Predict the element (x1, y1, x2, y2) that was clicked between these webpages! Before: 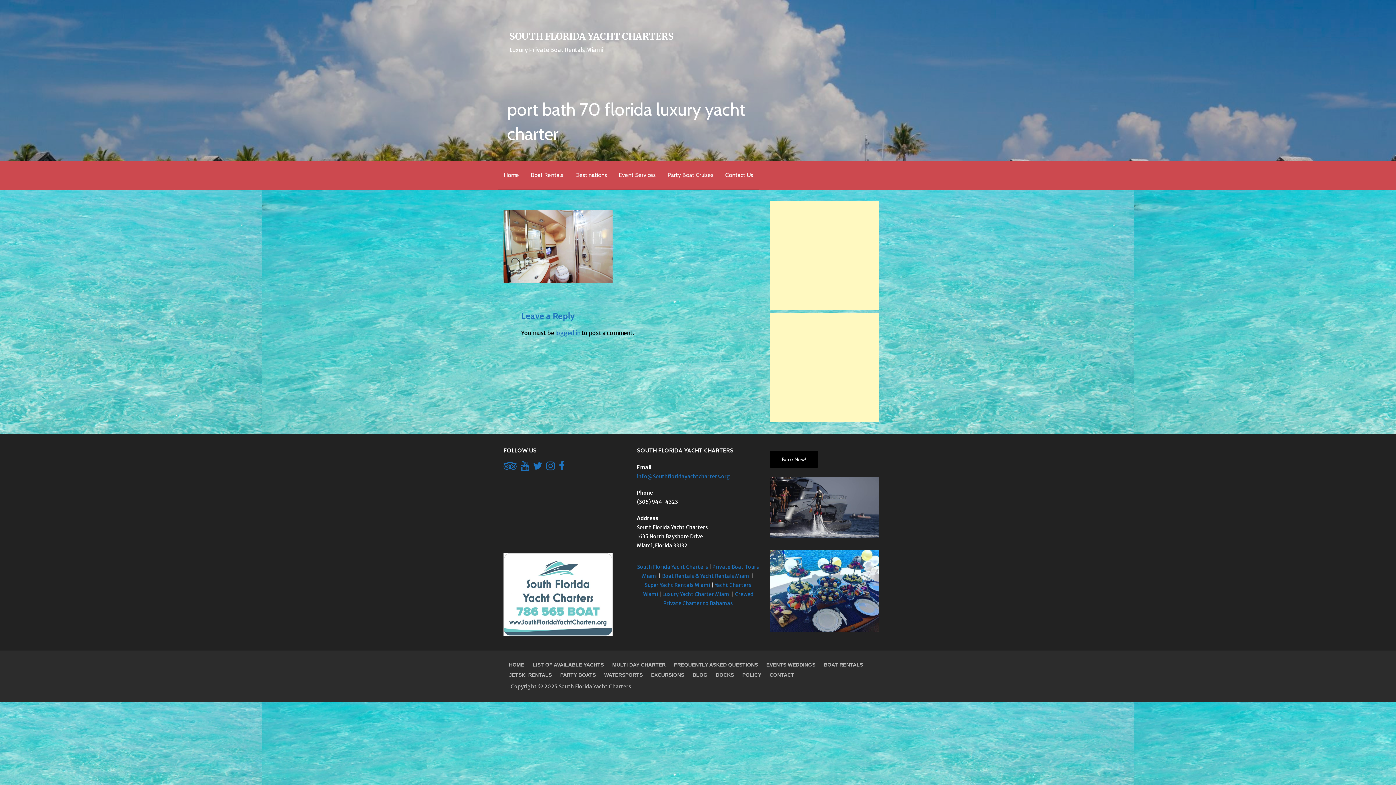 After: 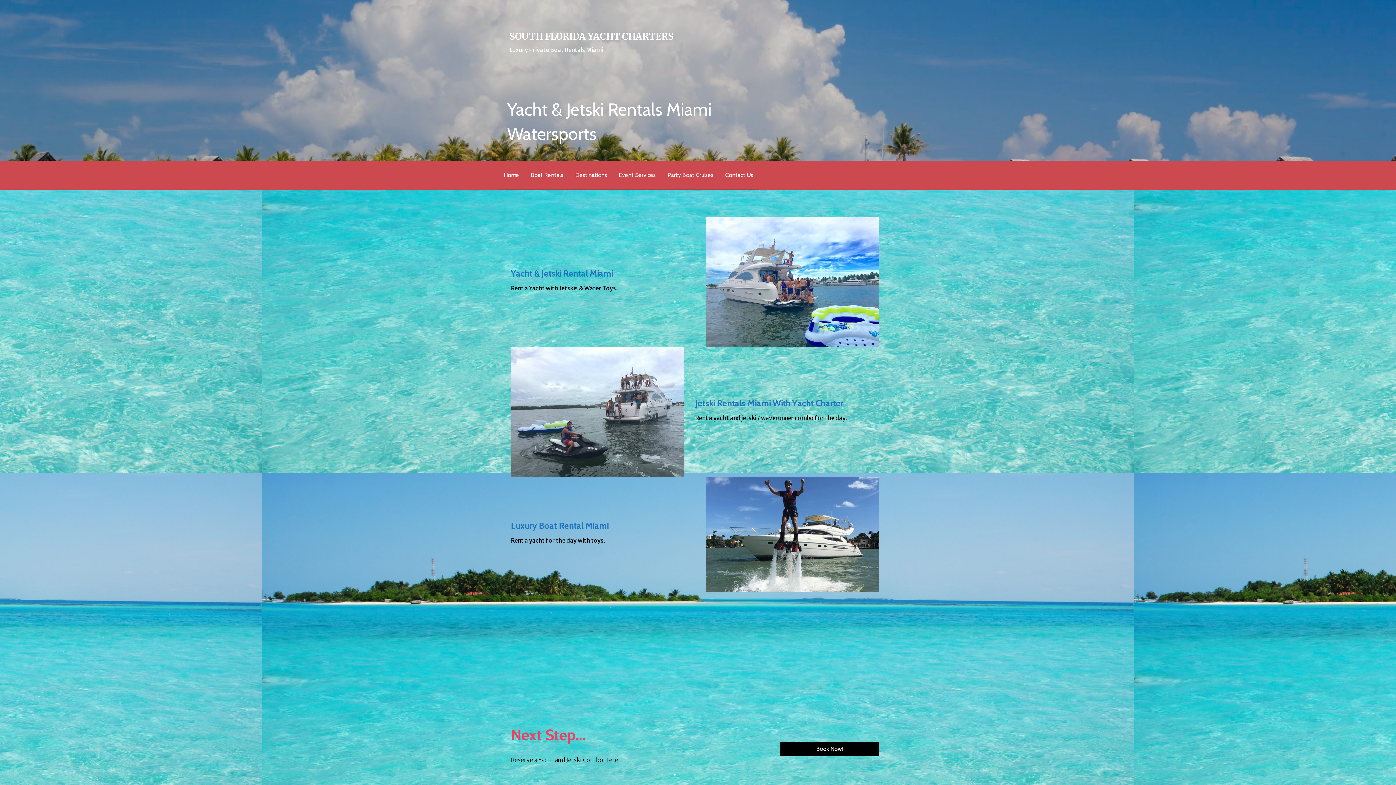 Action: bbox: (604, 672, 642, 678) label: WATERSPORTS